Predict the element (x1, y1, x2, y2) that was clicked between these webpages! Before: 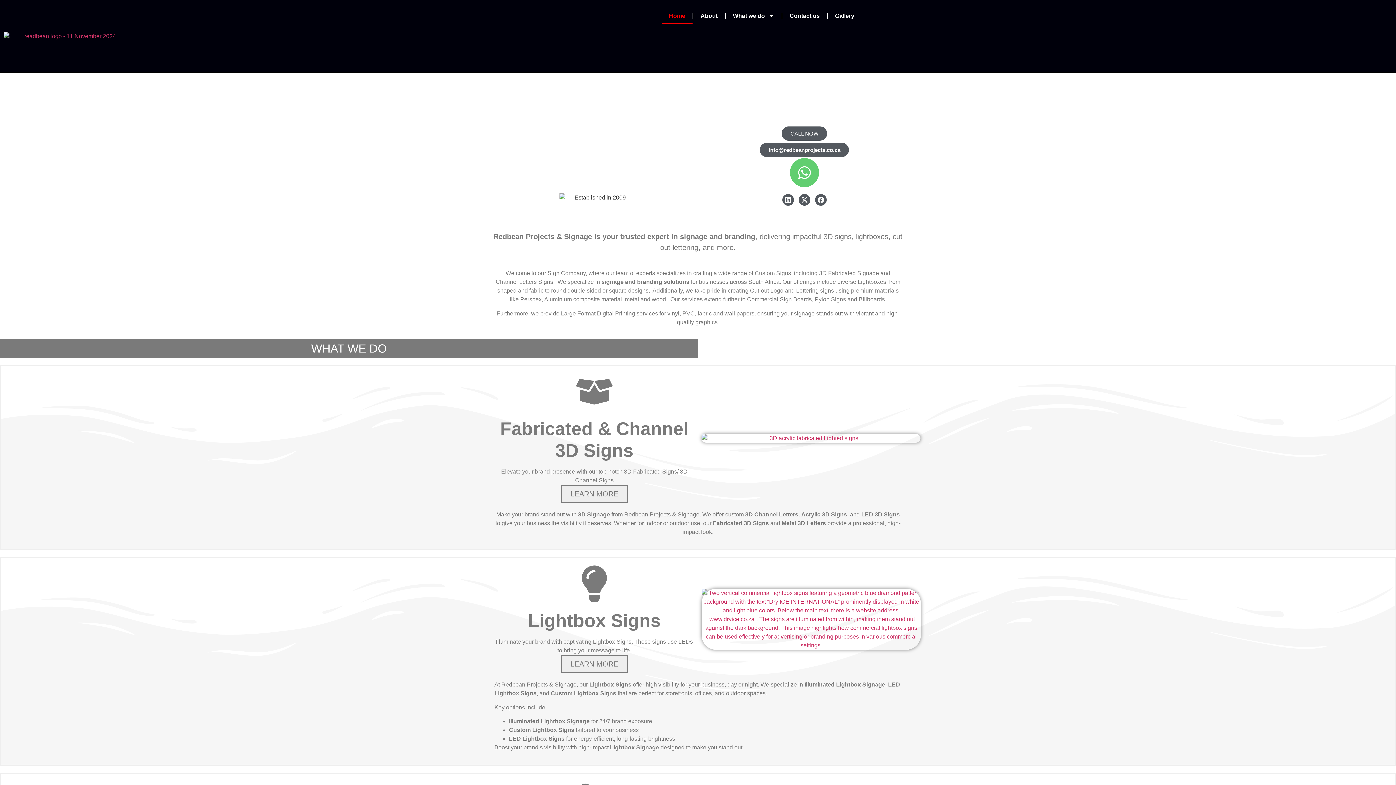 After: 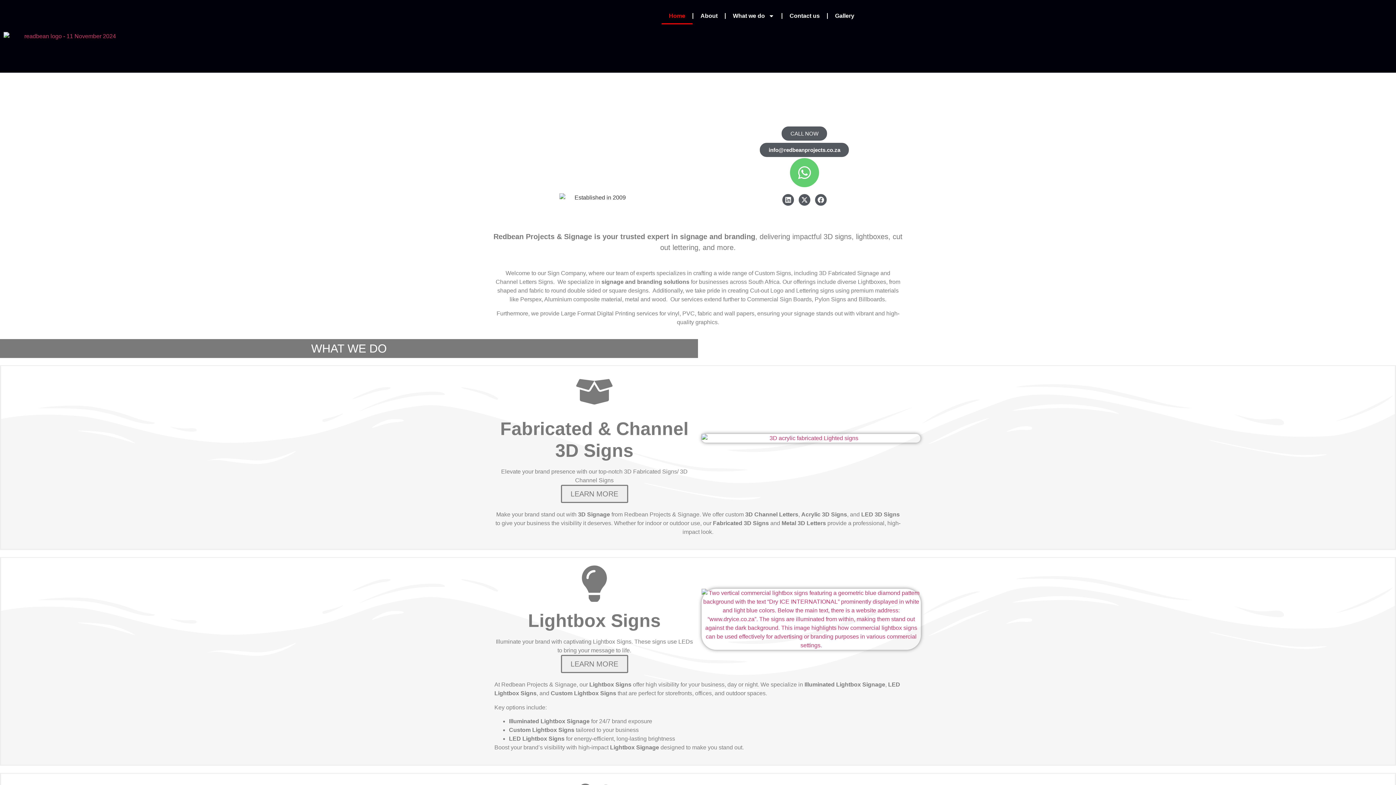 Action: bbox: (661, 7, 692, 24) label: Home